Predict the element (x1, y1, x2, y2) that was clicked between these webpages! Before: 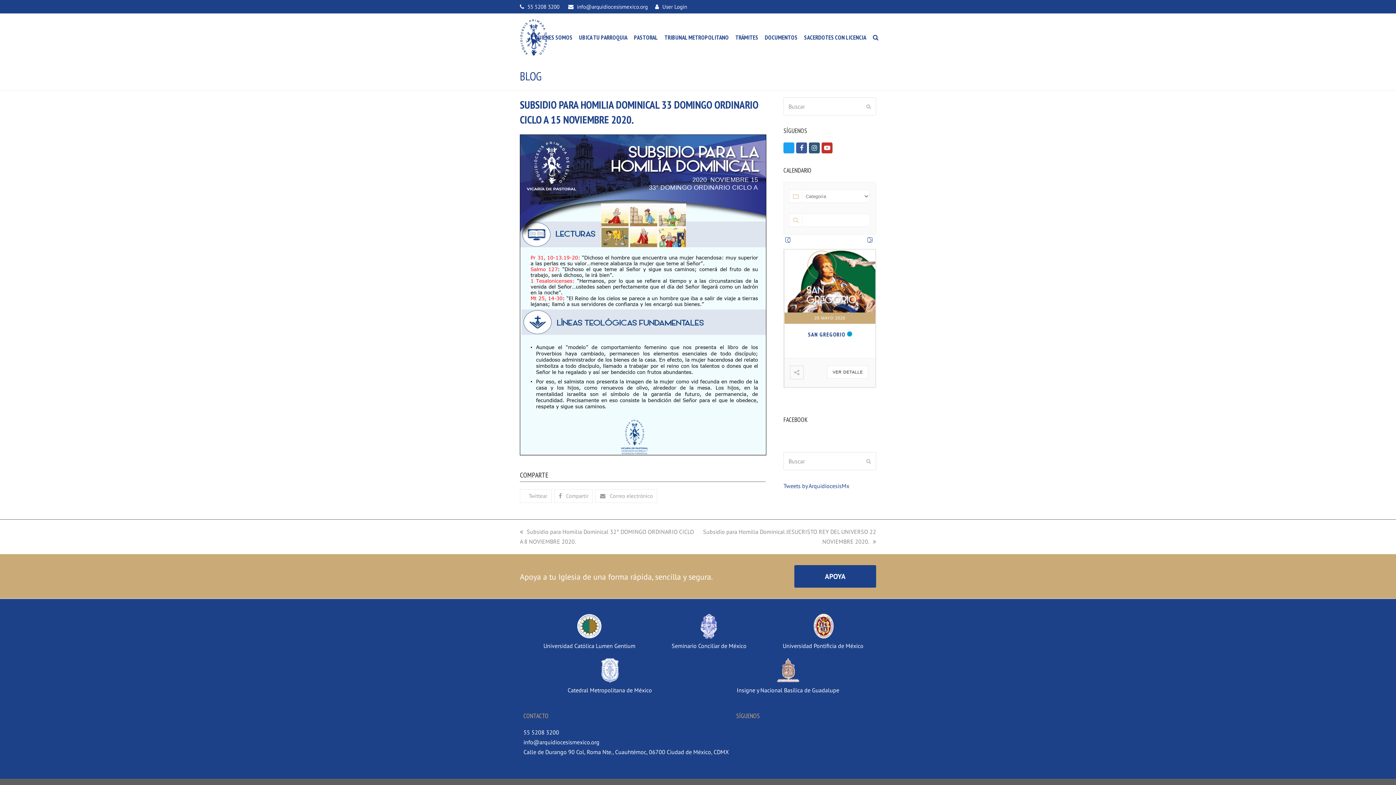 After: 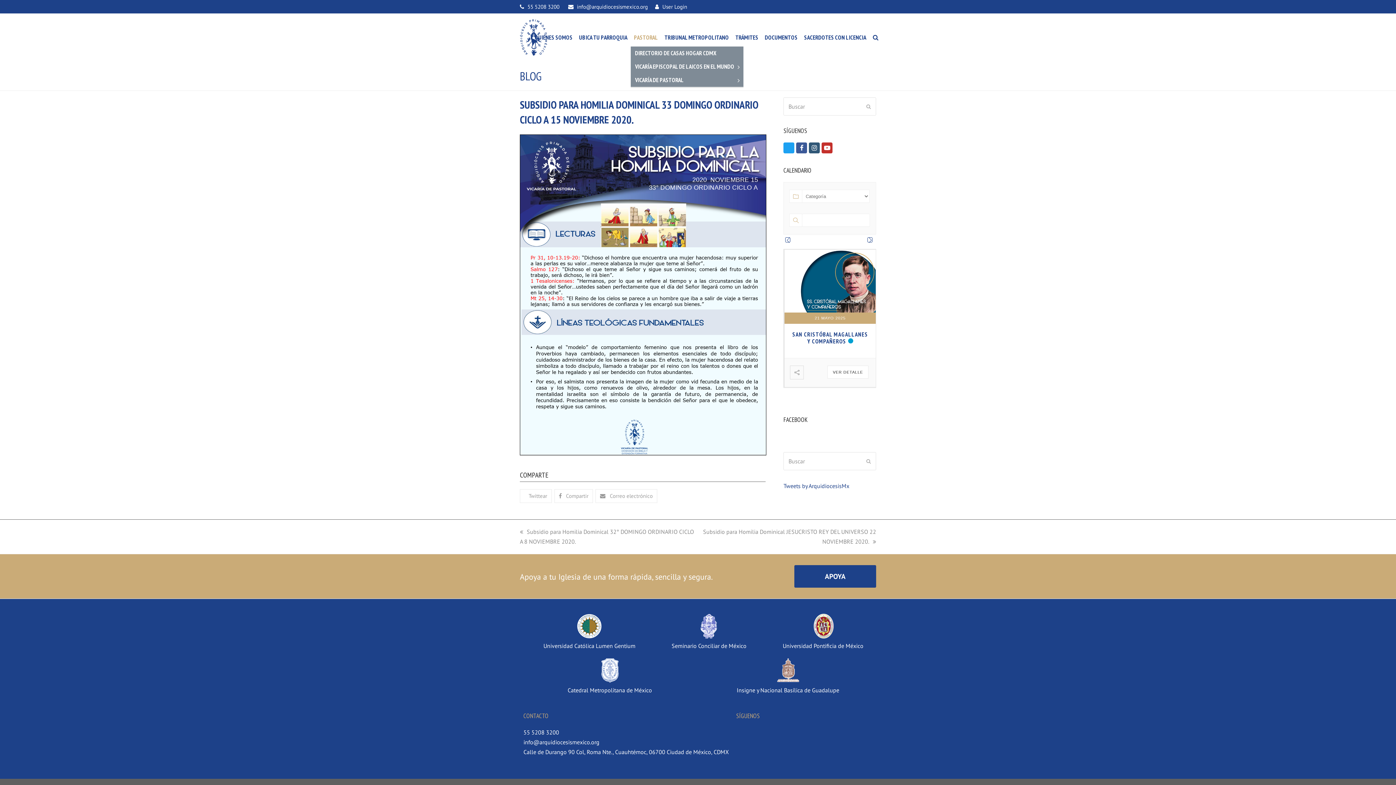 Action: label: PASTORAL bbox: (630, 28, 661, 46)